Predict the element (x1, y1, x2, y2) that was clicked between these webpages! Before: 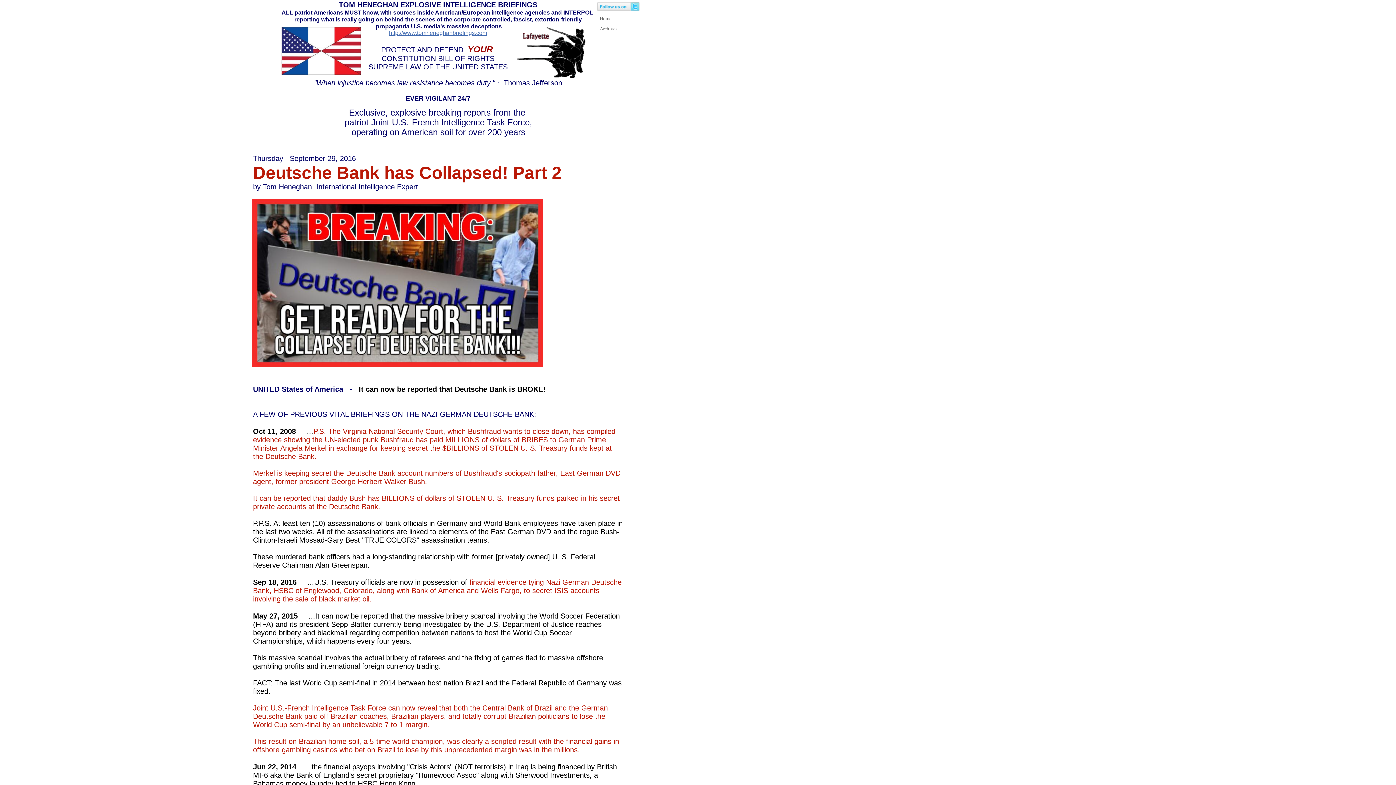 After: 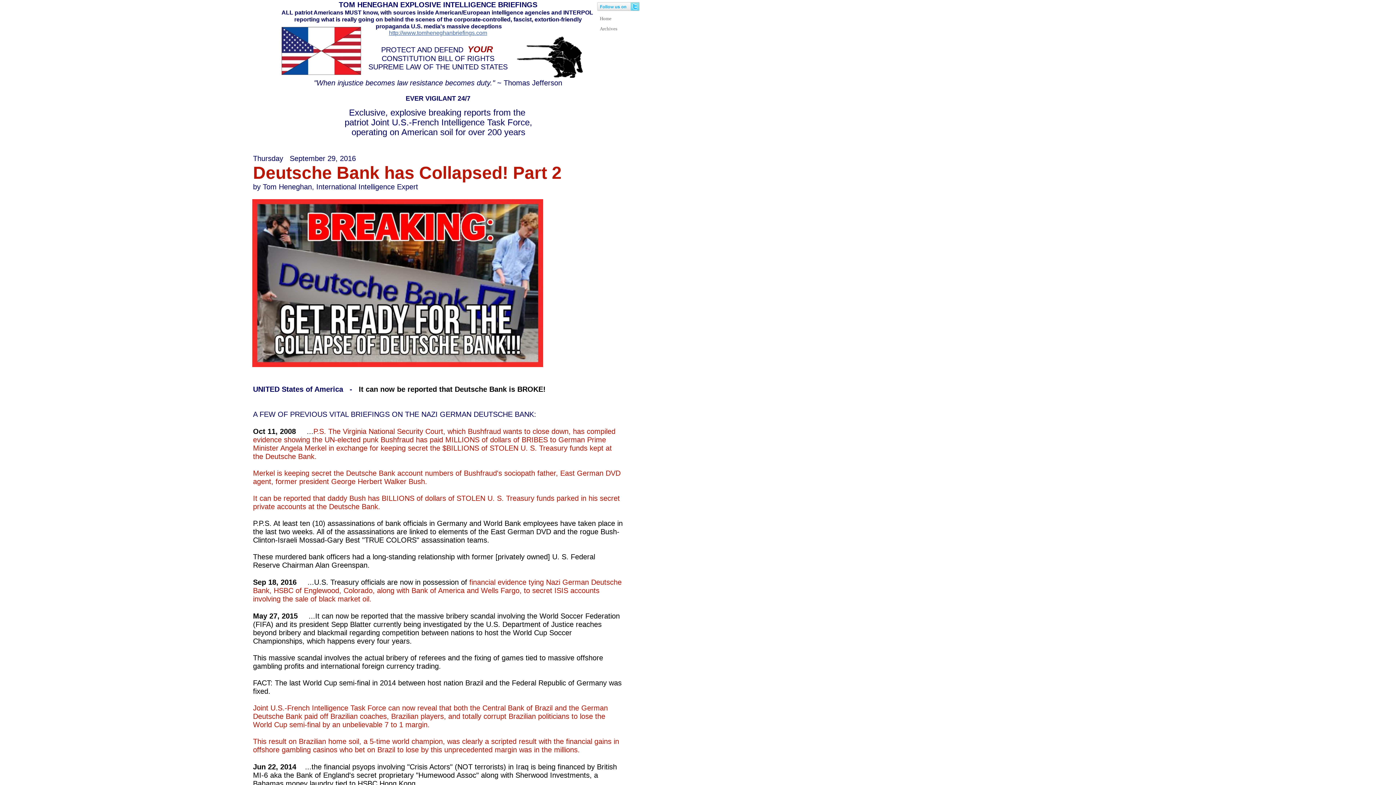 Action: label: http://www.tomheneghanbriefings.com bbox: (389, 29, 487, 36)